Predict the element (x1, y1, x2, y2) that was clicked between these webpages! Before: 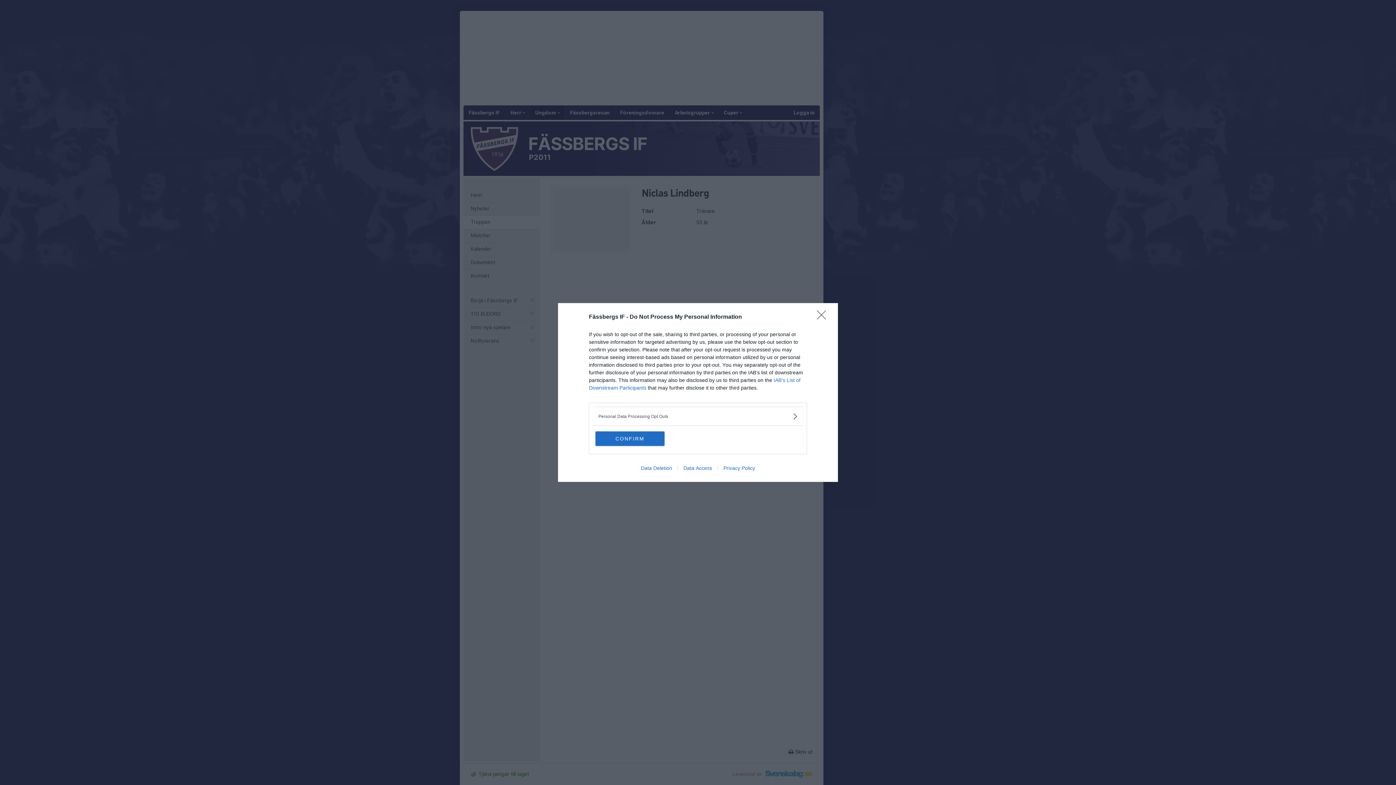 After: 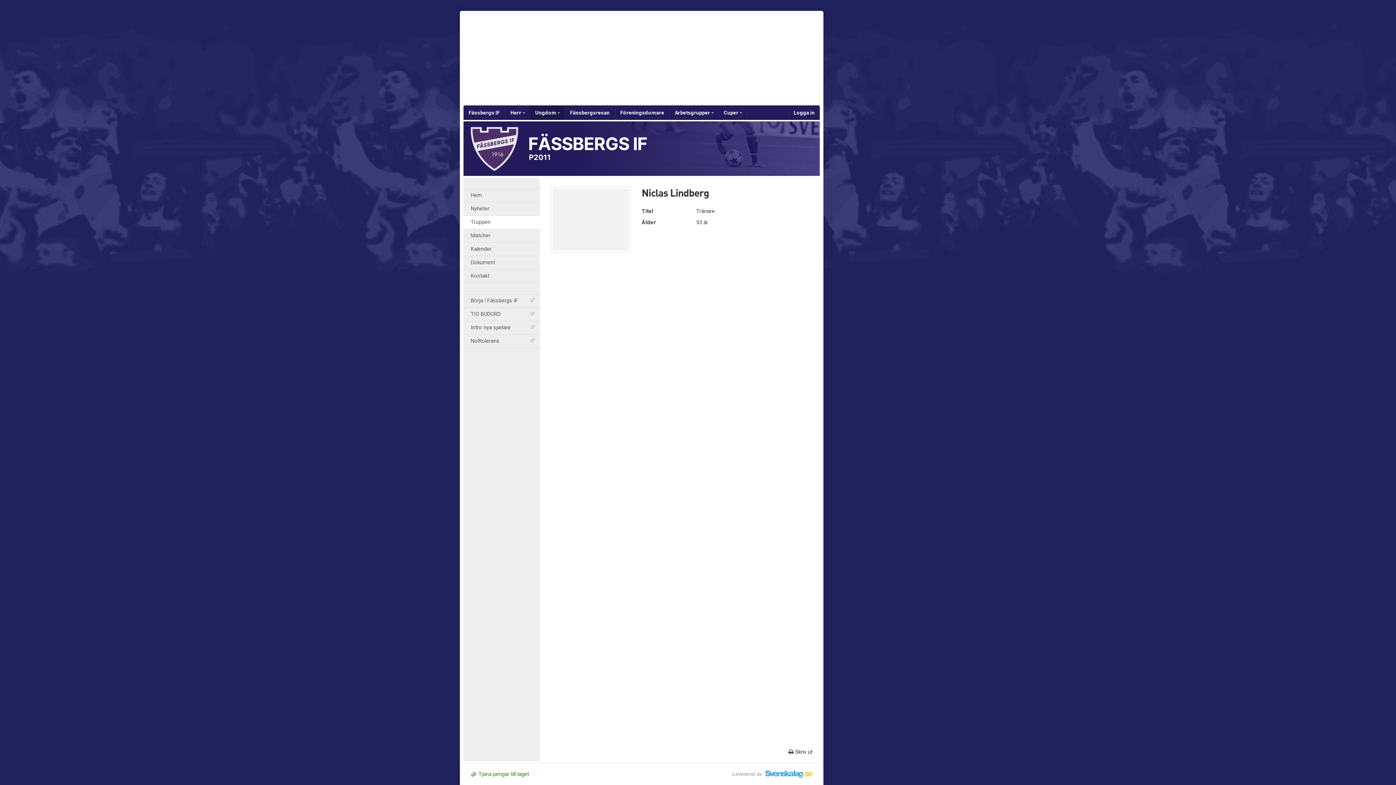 Action: label: Close bbox: (817, 310, 830, 324)